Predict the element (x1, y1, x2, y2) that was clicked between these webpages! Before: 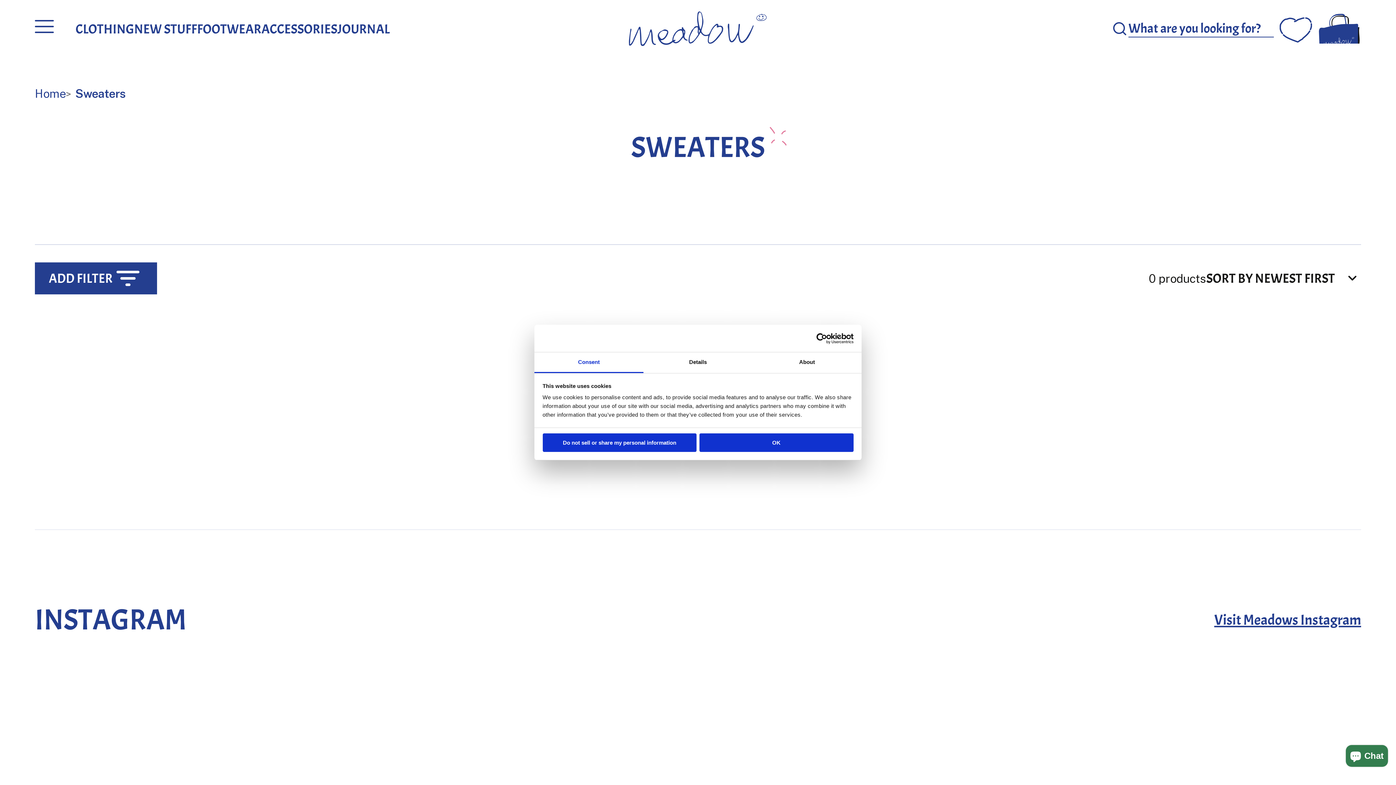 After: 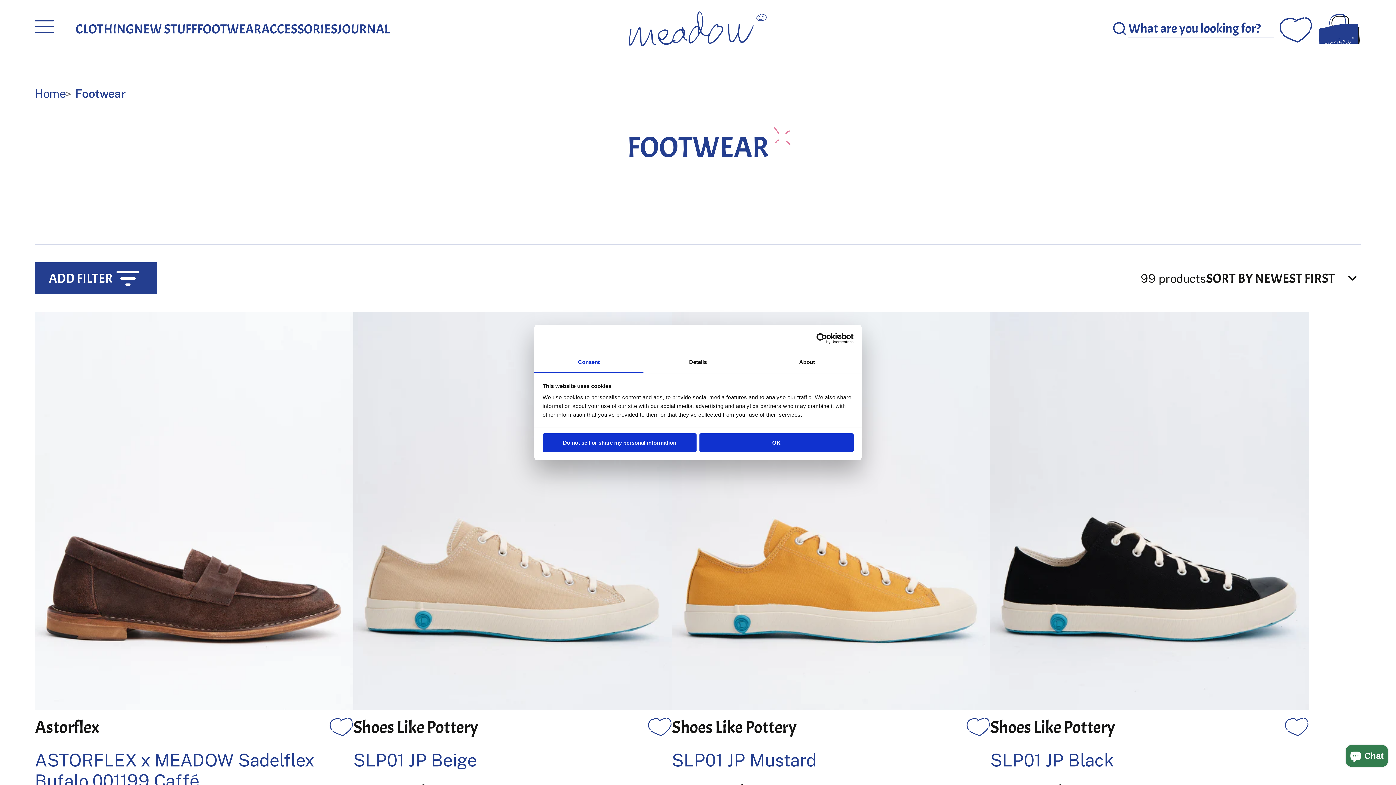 Action: label: FOOTWEAR bbox: (197, 20, 261, 37)